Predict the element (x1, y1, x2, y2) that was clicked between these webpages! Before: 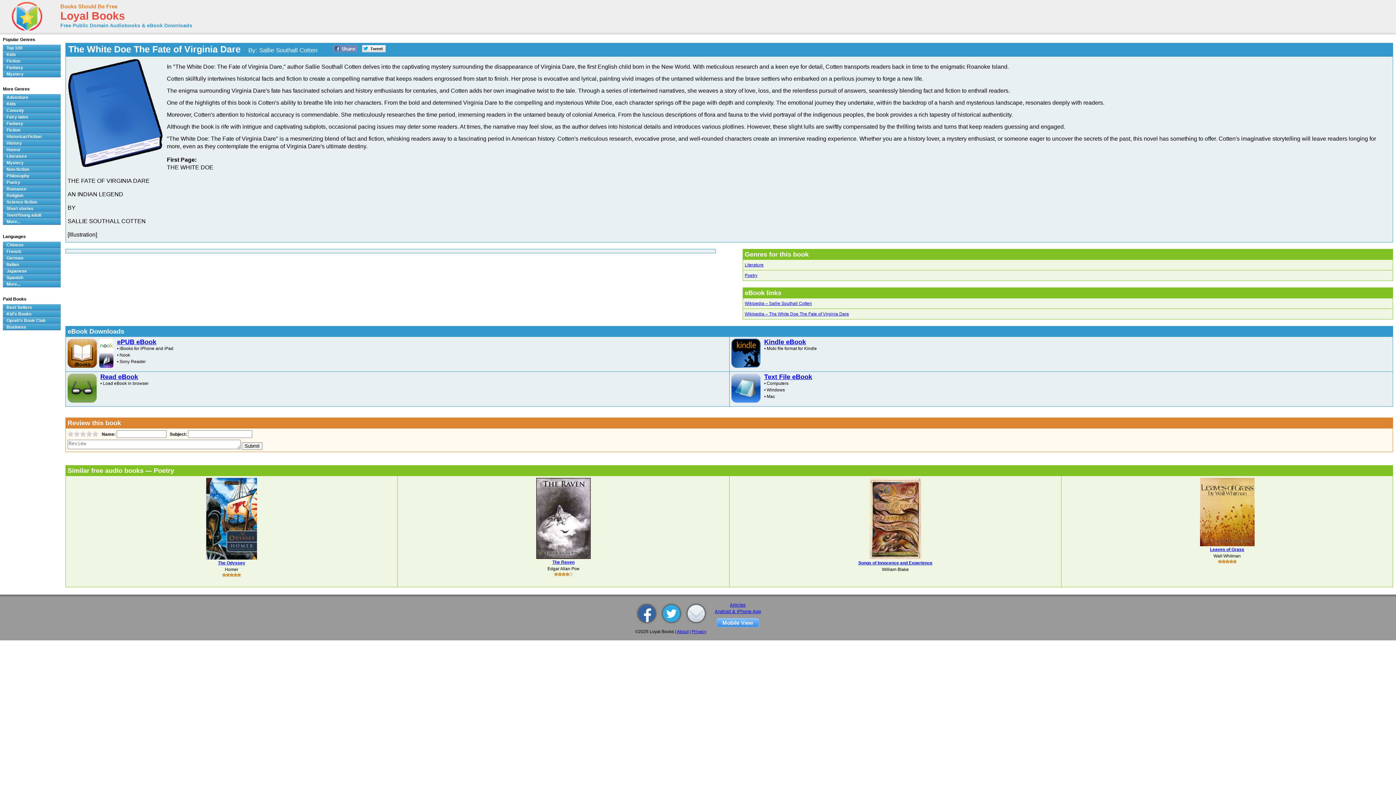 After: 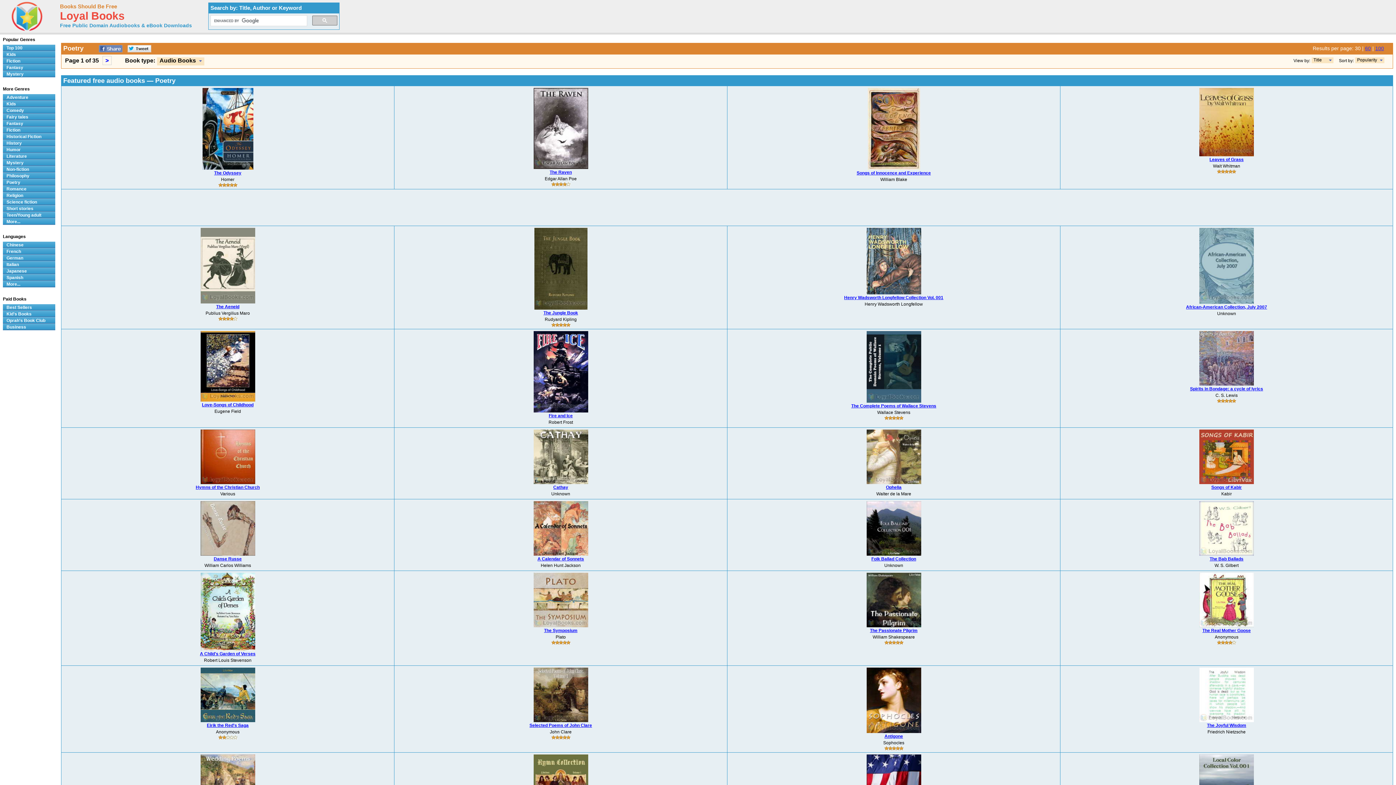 Action: label: Poetry bbox: (2, 179, 60, 185)